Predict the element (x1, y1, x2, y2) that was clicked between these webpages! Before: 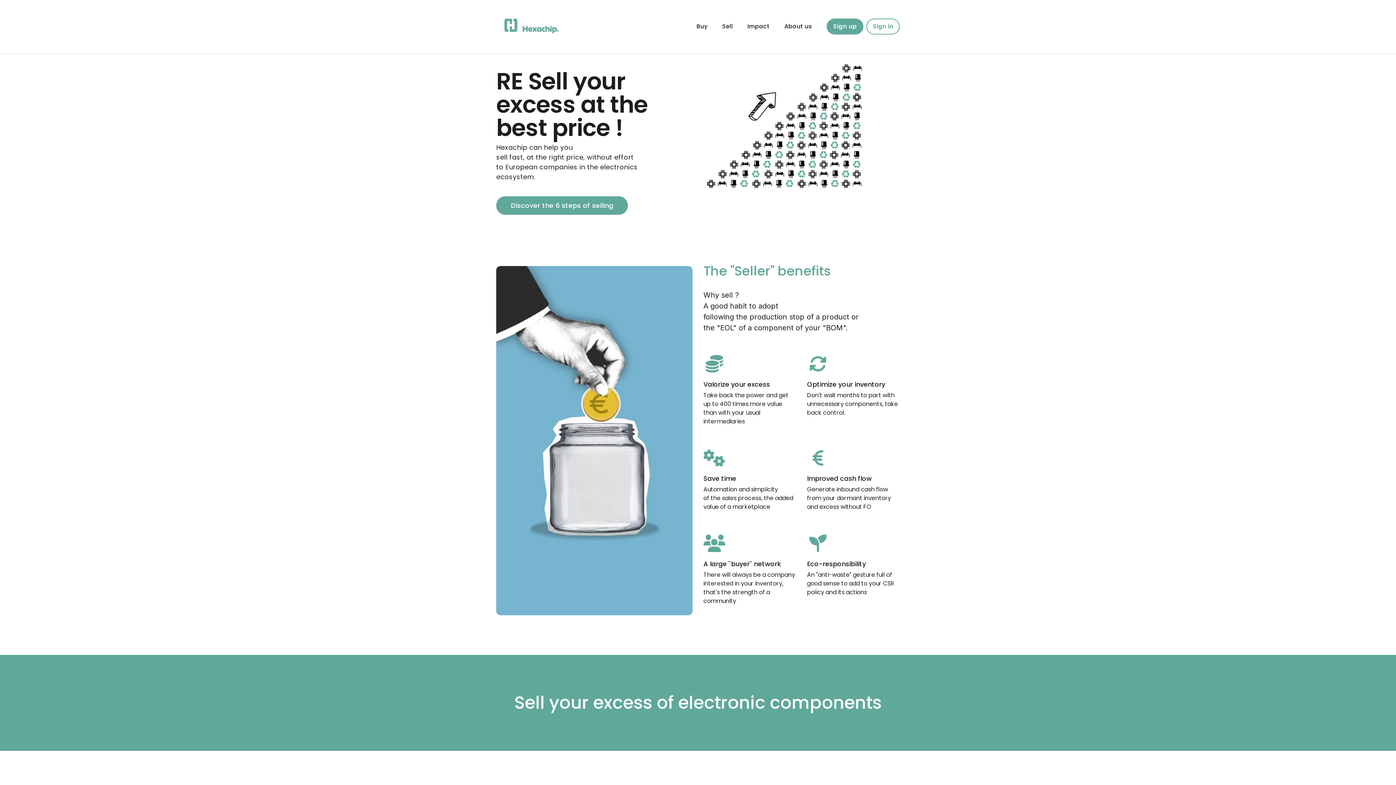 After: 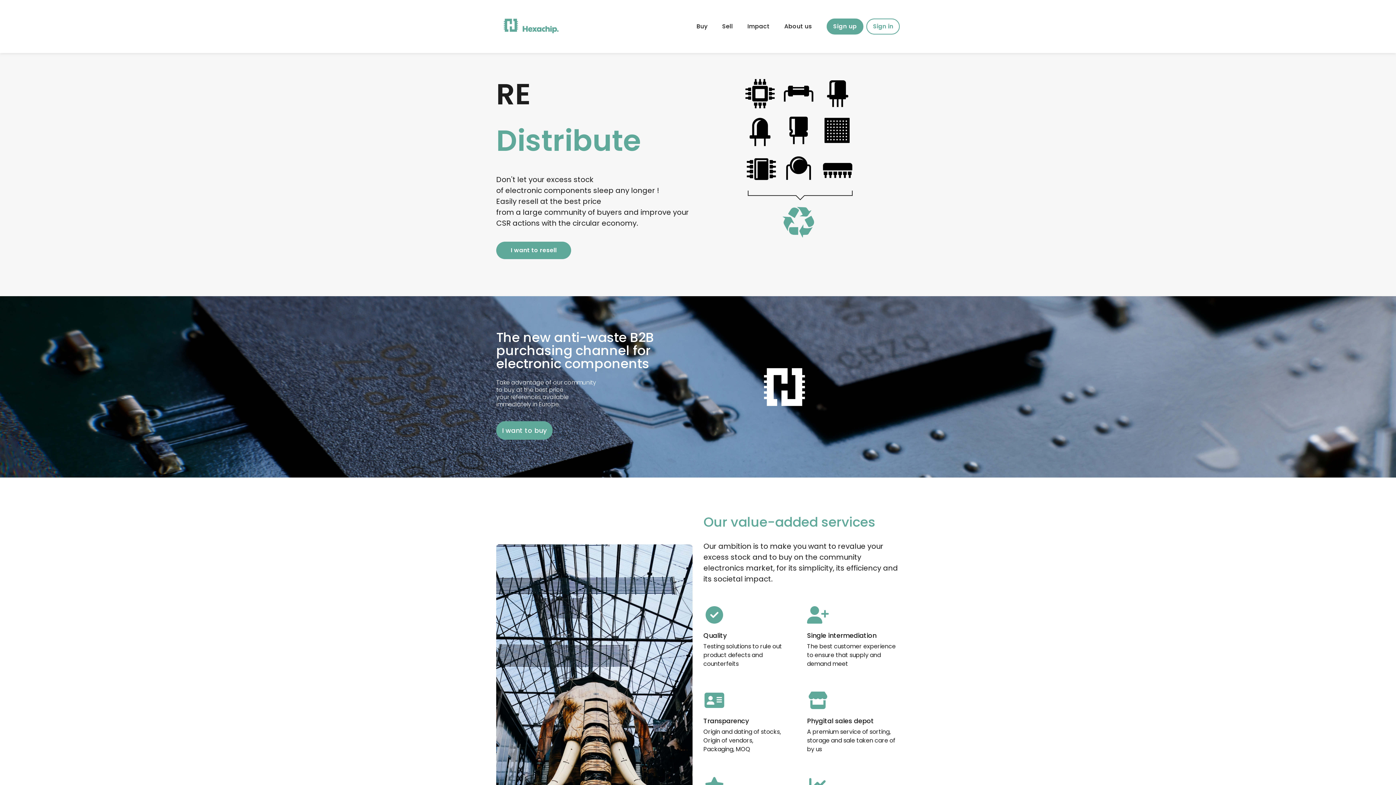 Action: bbox: (496, 0, 566, 53)